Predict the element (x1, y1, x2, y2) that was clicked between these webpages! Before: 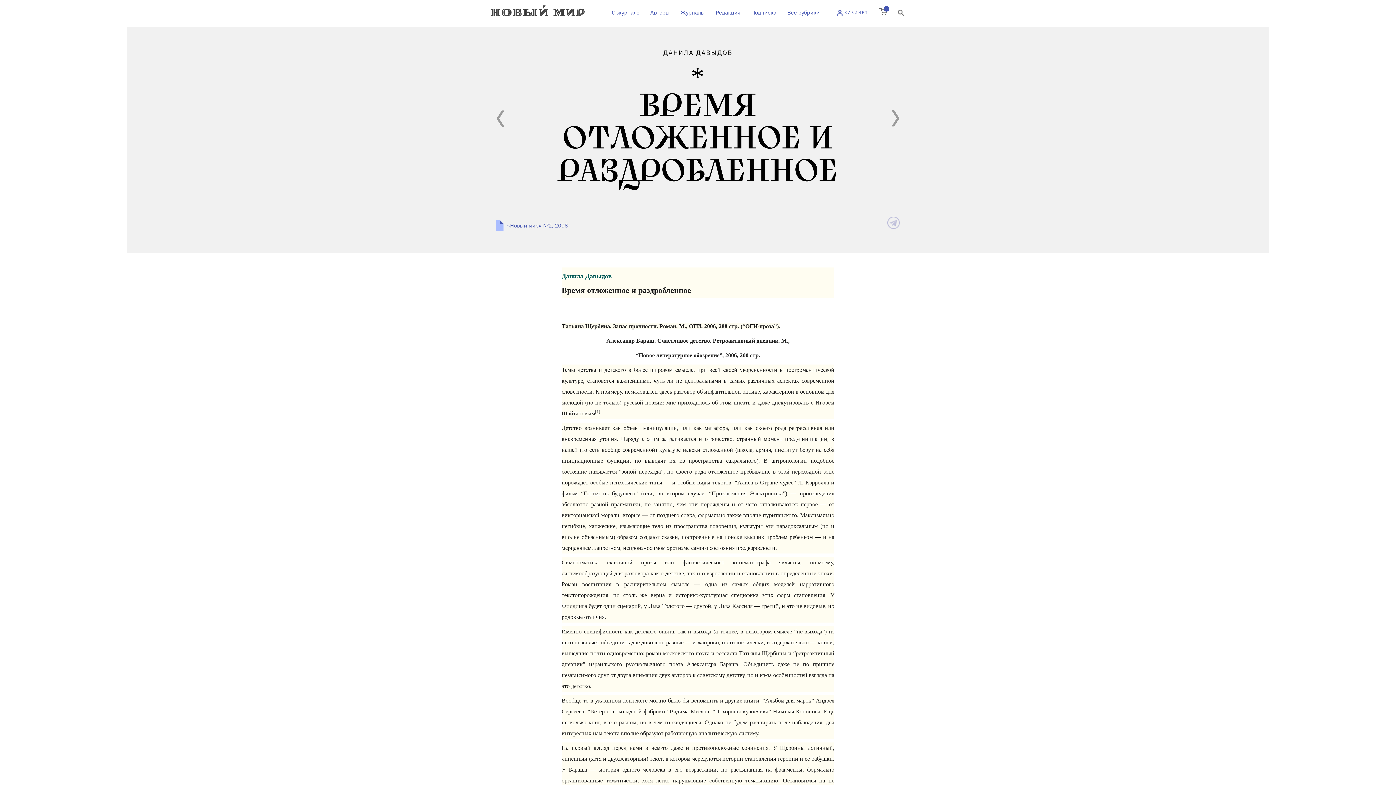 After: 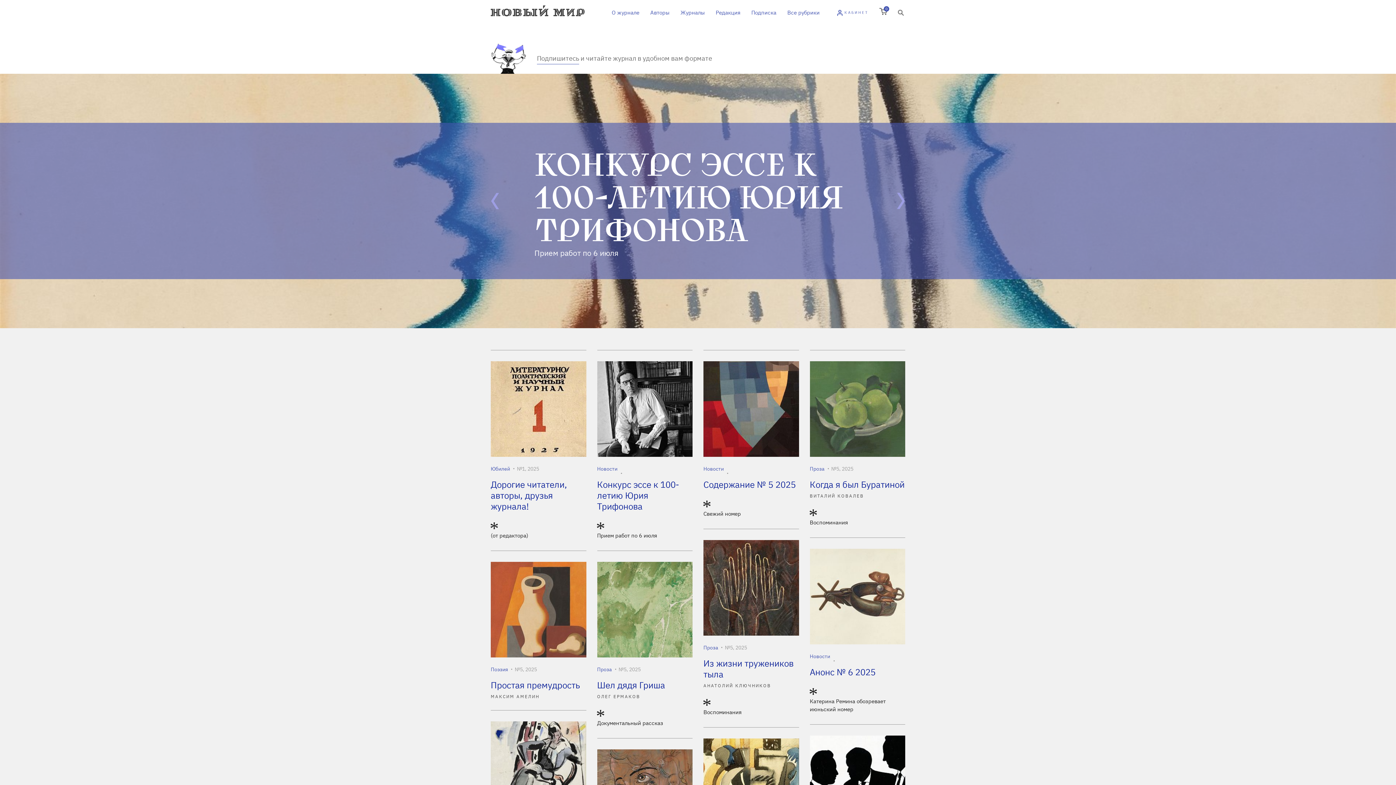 Action: bbox: (490, 5, 586, 16)